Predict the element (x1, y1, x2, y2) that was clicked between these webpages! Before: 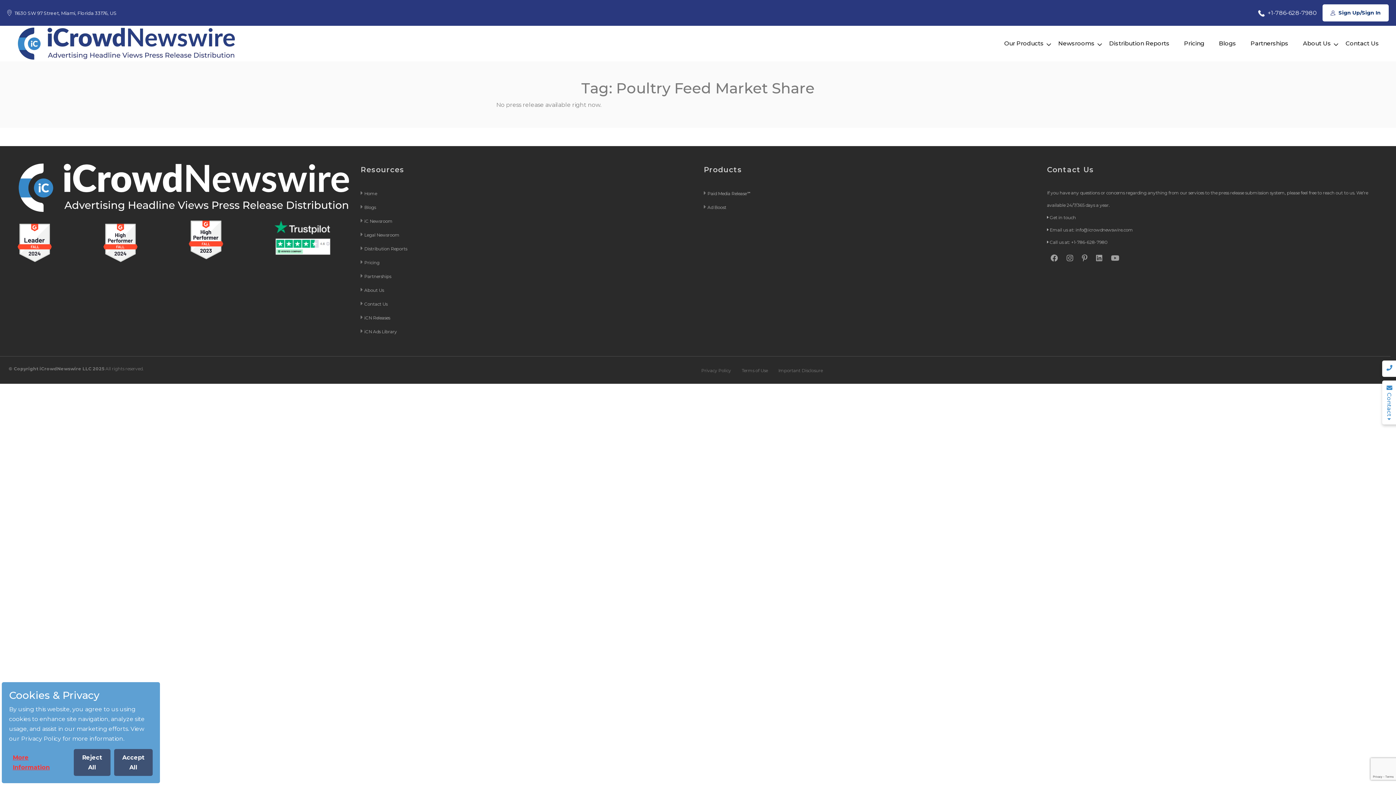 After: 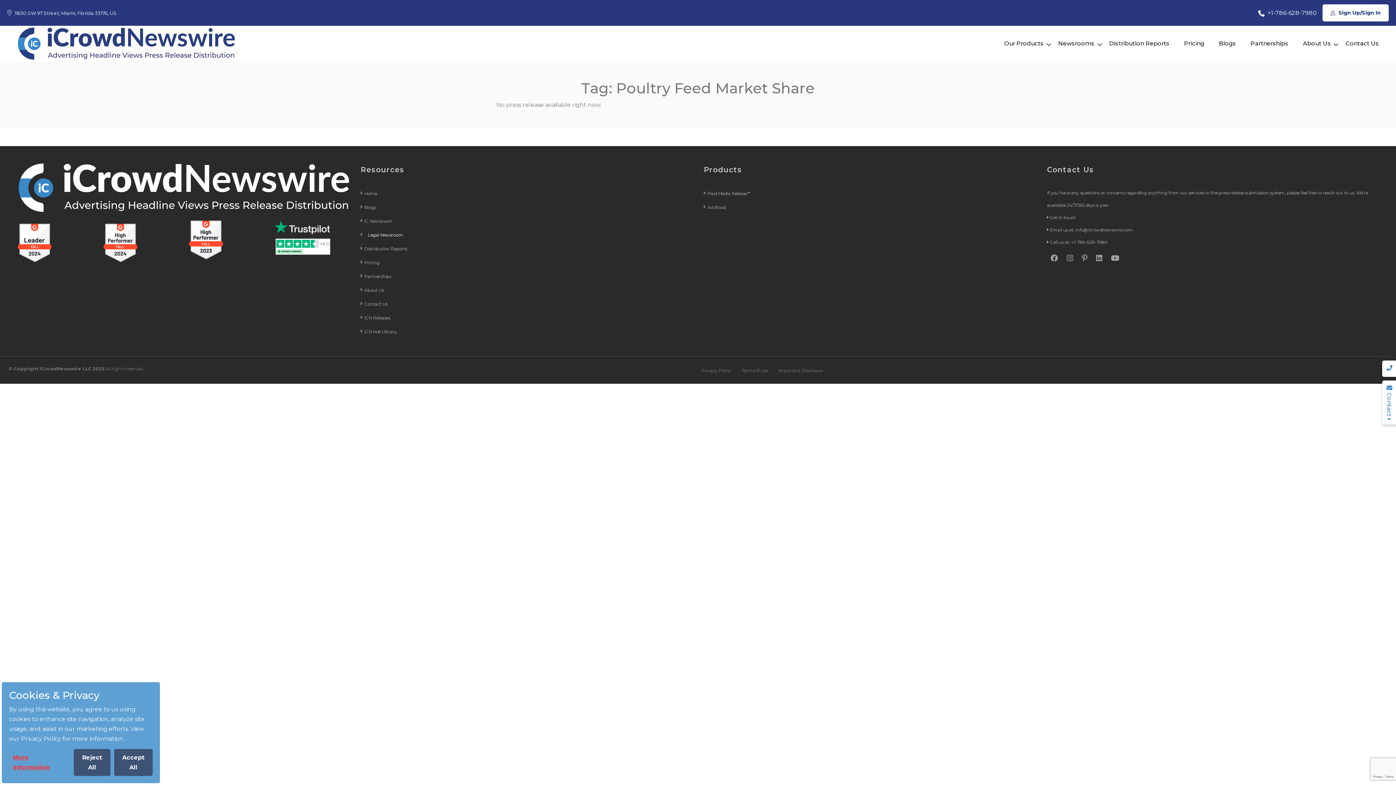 Action: label: Legal Newsroom  bbox: (364, 232, 400, 237)